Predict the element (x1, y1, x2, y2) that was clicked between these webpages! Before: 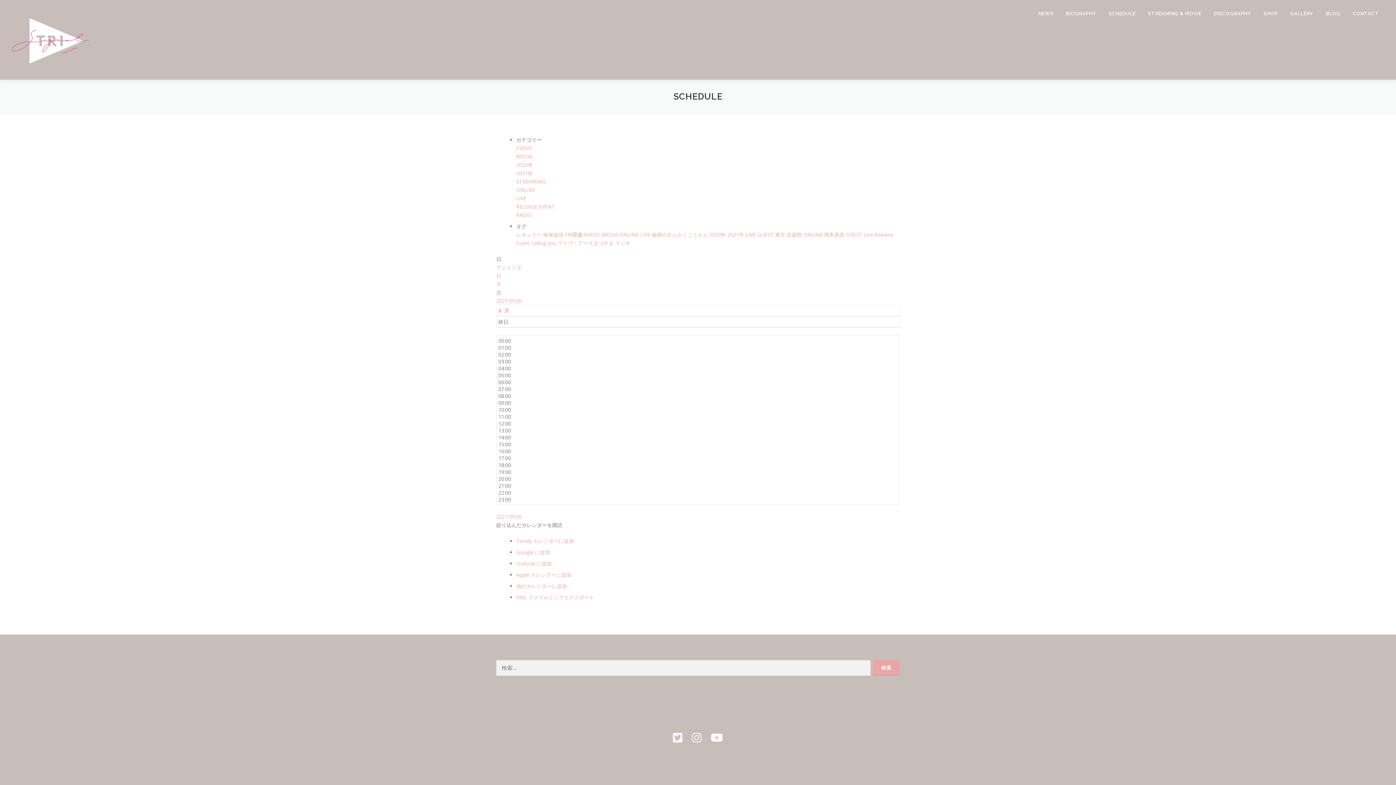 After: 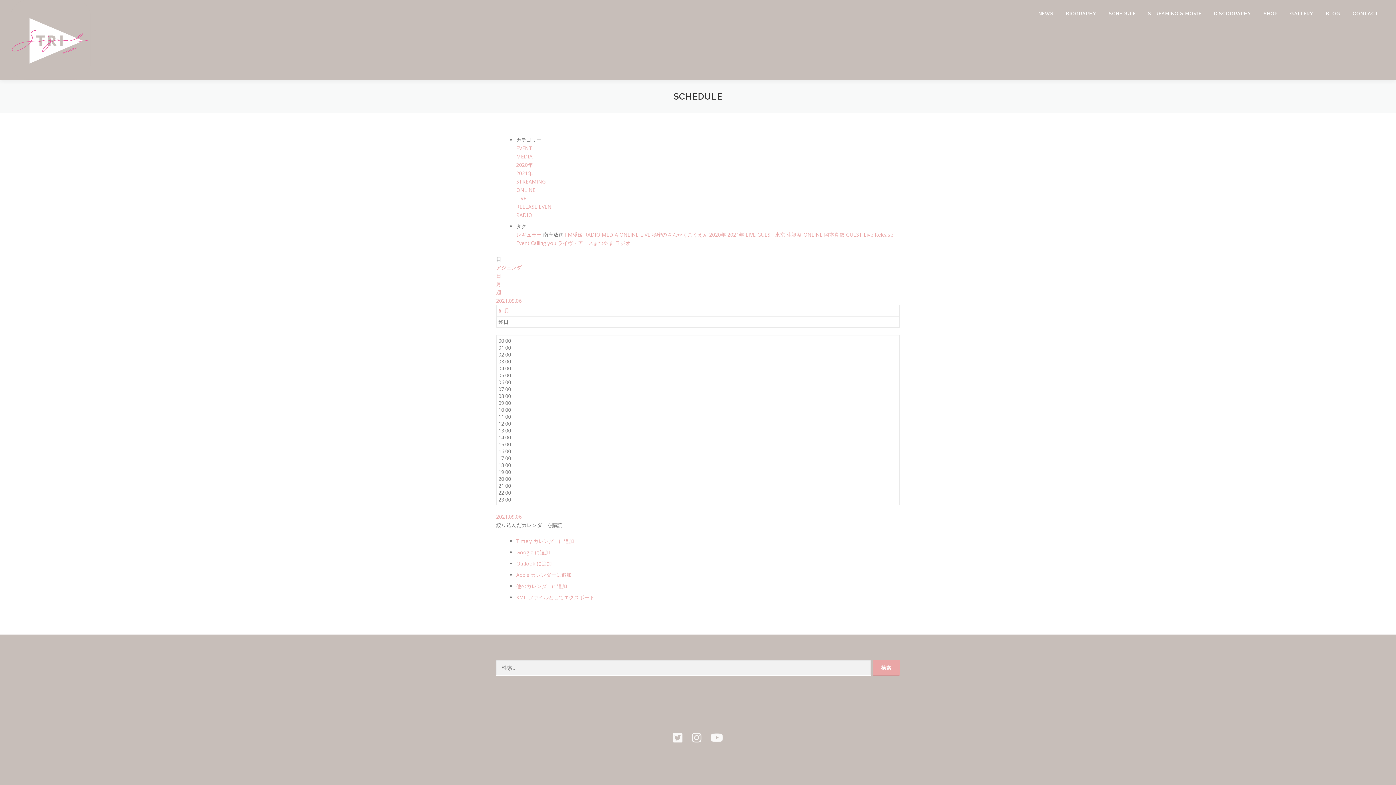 Action: bbox: (543, 231, 565, 238) label: 南海放送 